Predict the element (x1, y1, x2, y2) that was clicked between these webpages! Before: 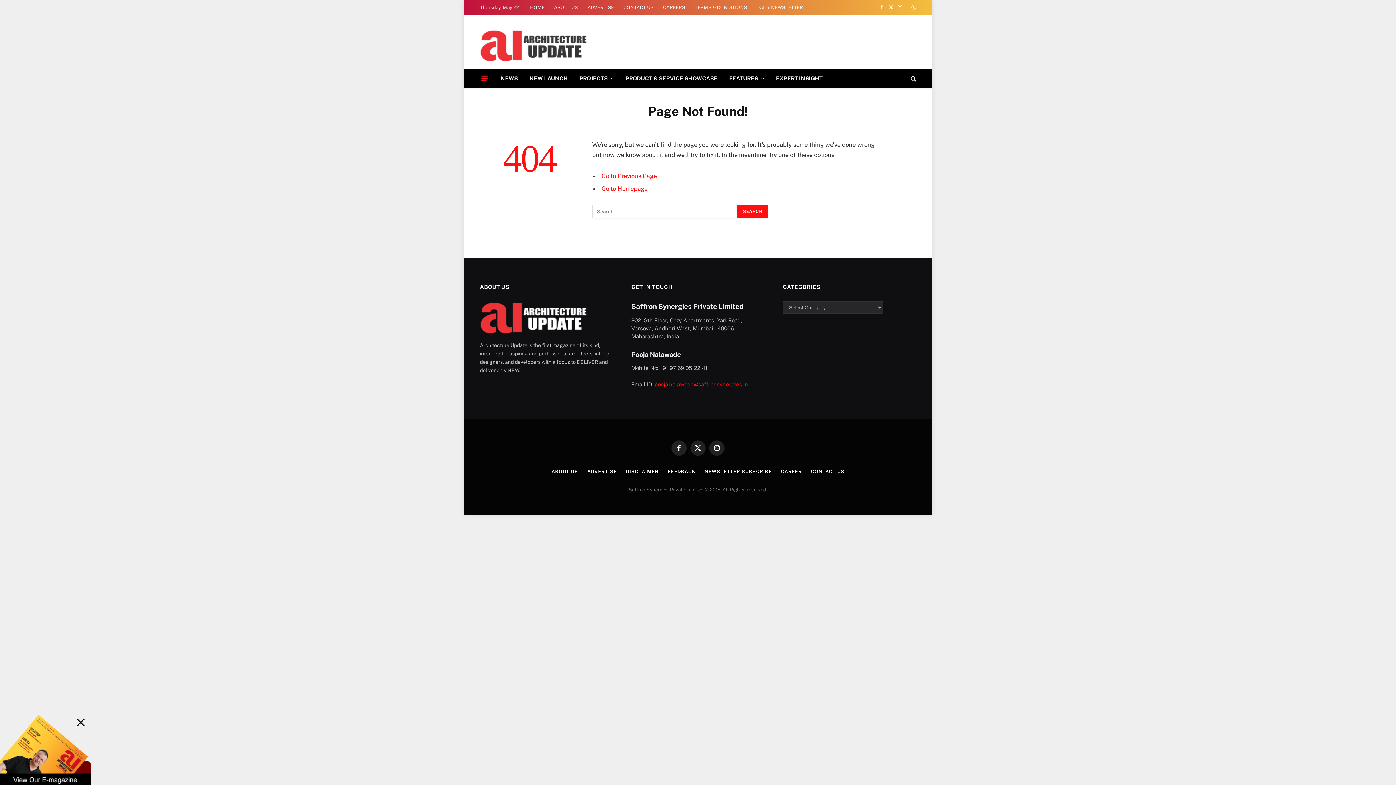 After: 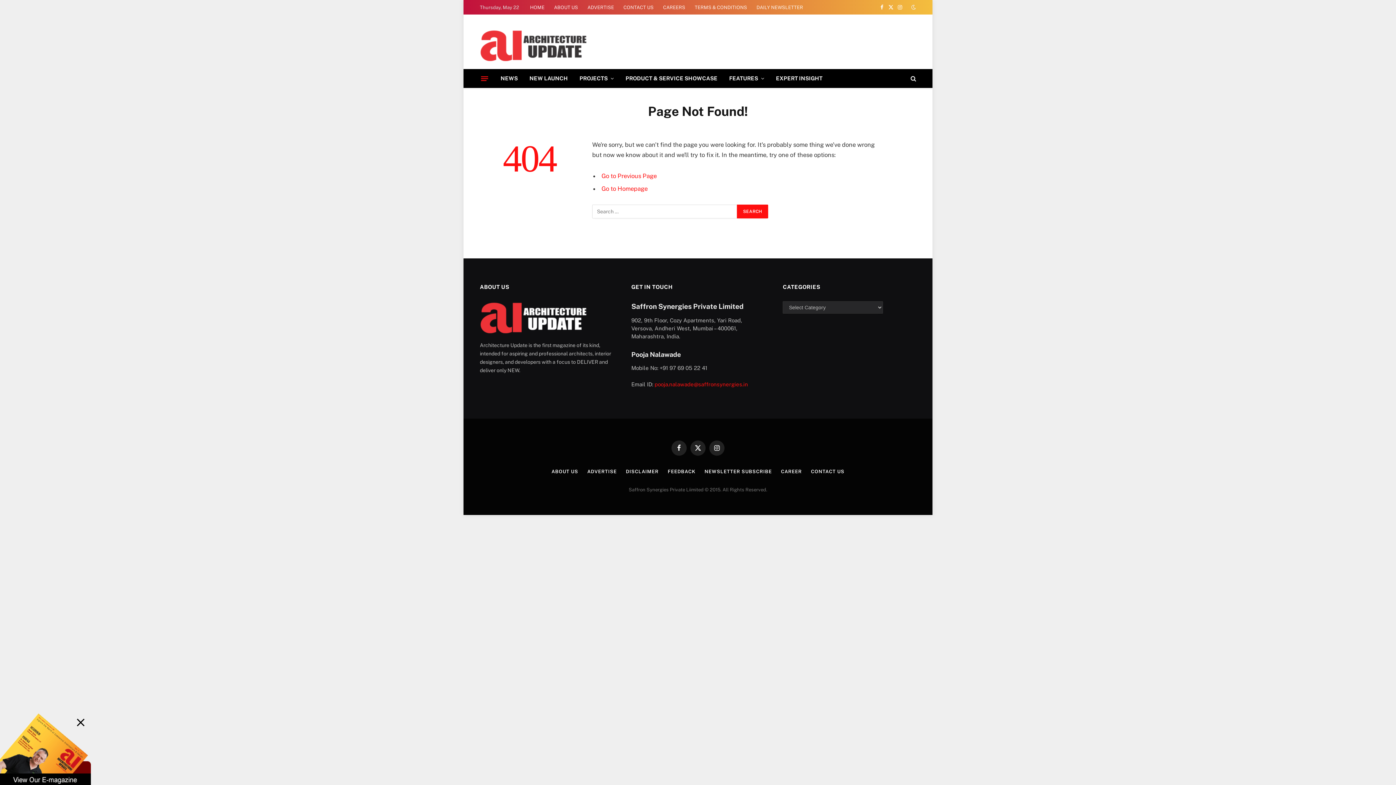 Action: bbox: (0, 709, 90, 788)